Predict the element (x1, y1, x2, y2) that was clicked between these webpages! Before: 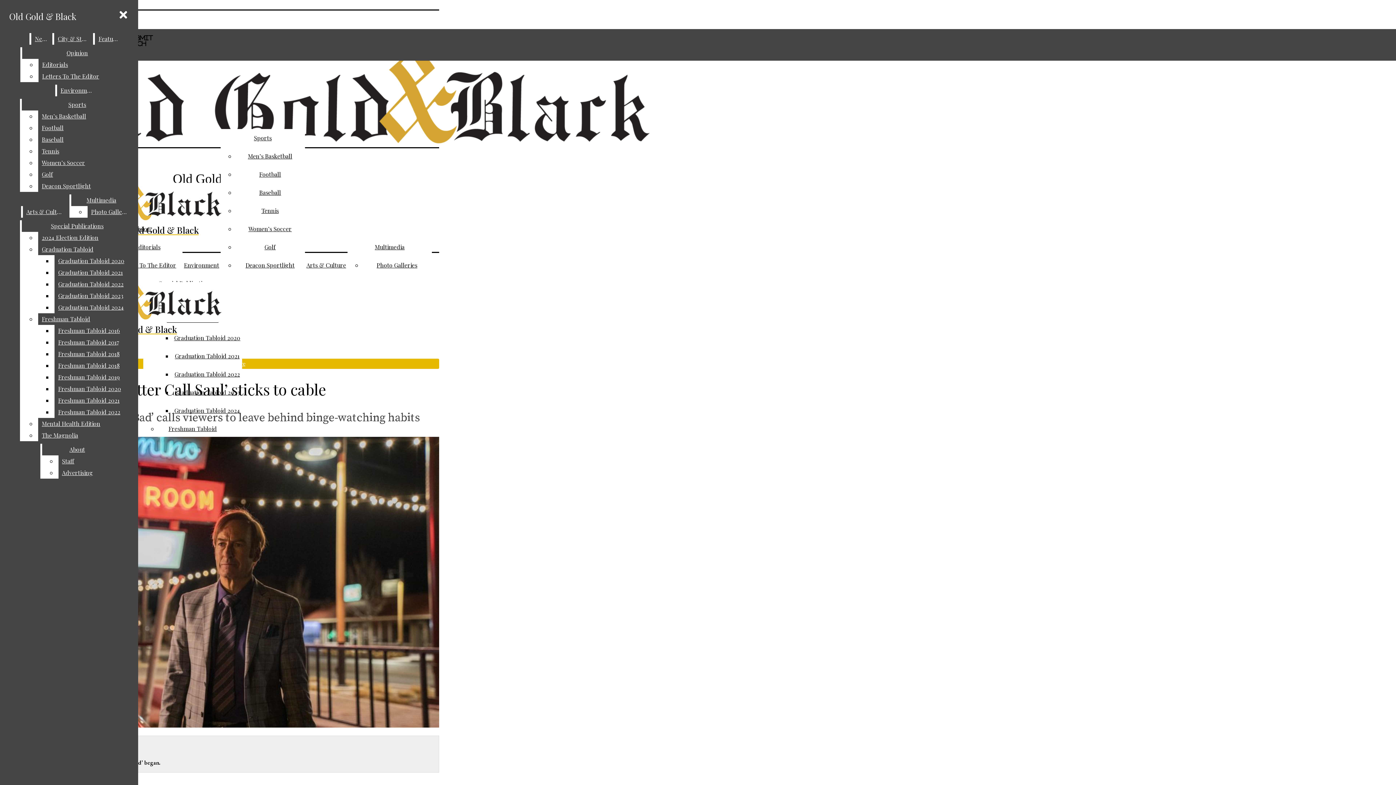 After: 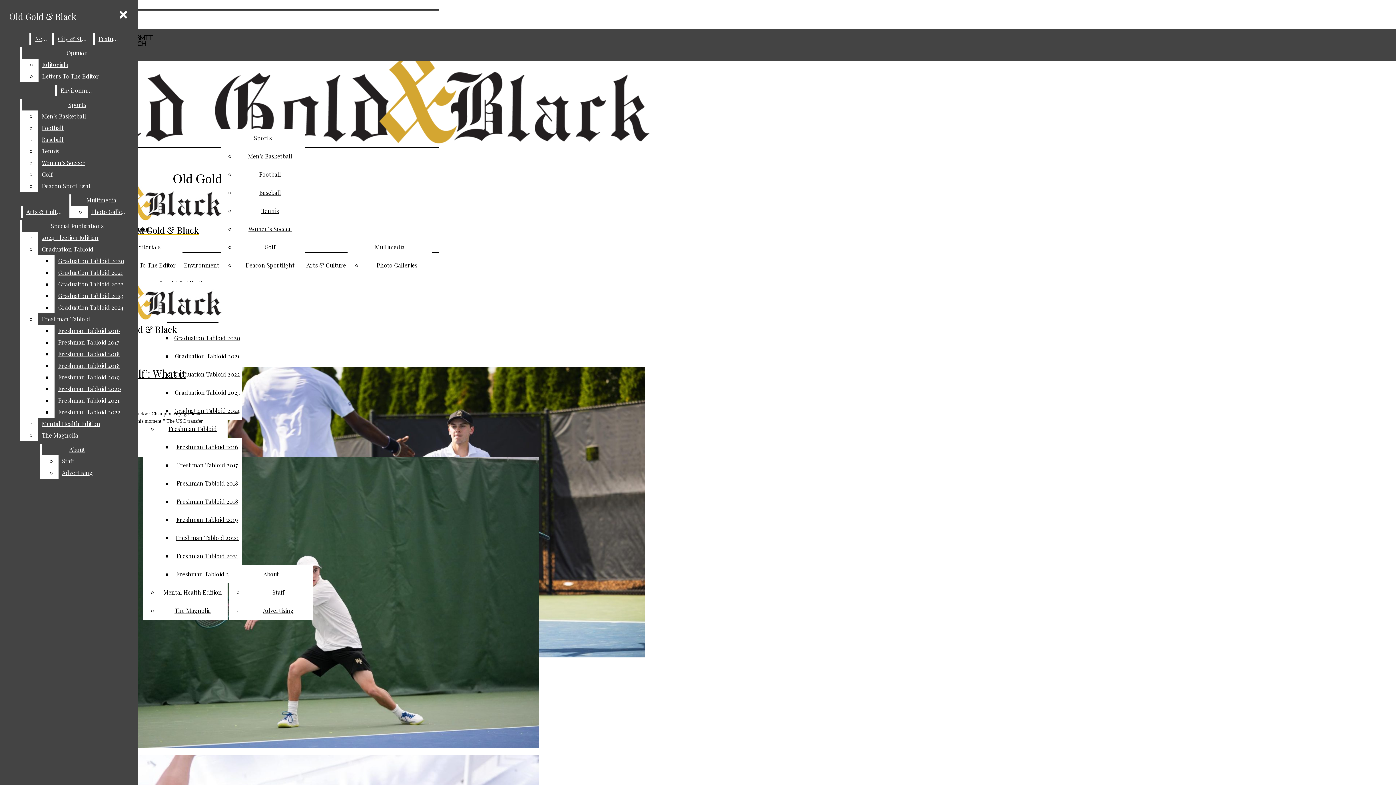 Action: bbox: (261, 206, 278, 214) label: Tennis